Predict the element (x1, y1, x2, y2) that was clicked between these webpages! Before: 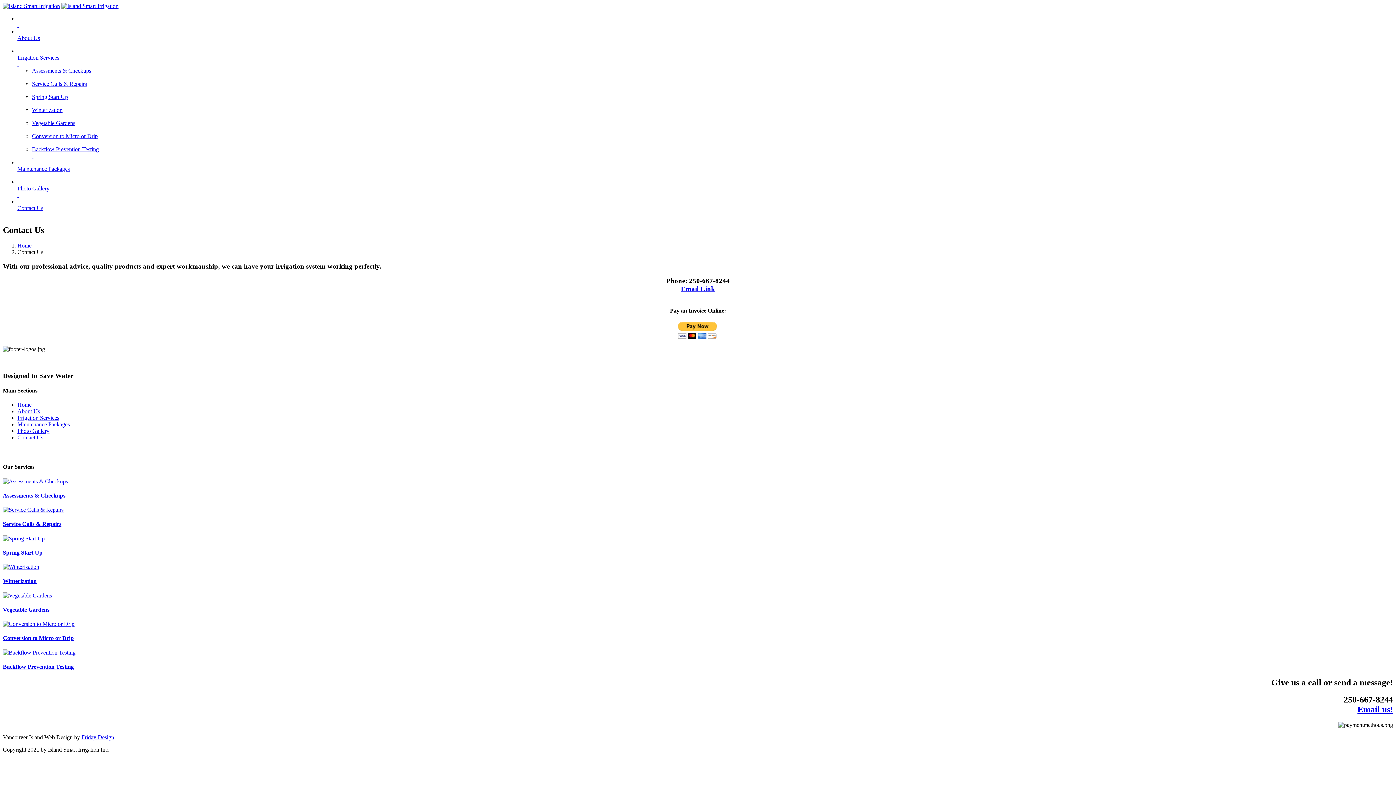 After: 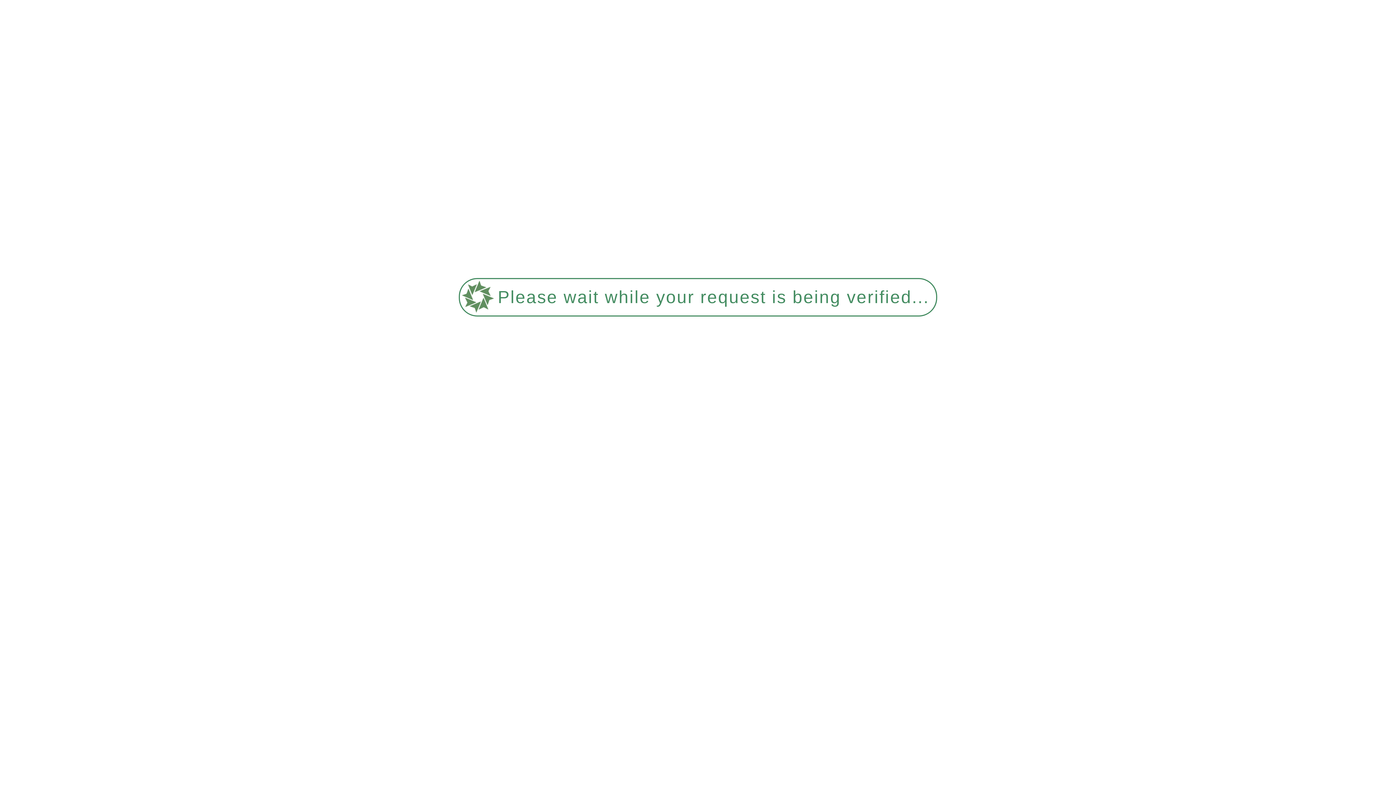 Action: label: Service Calls & Repairs bbox: (2, 521, 61, 527)